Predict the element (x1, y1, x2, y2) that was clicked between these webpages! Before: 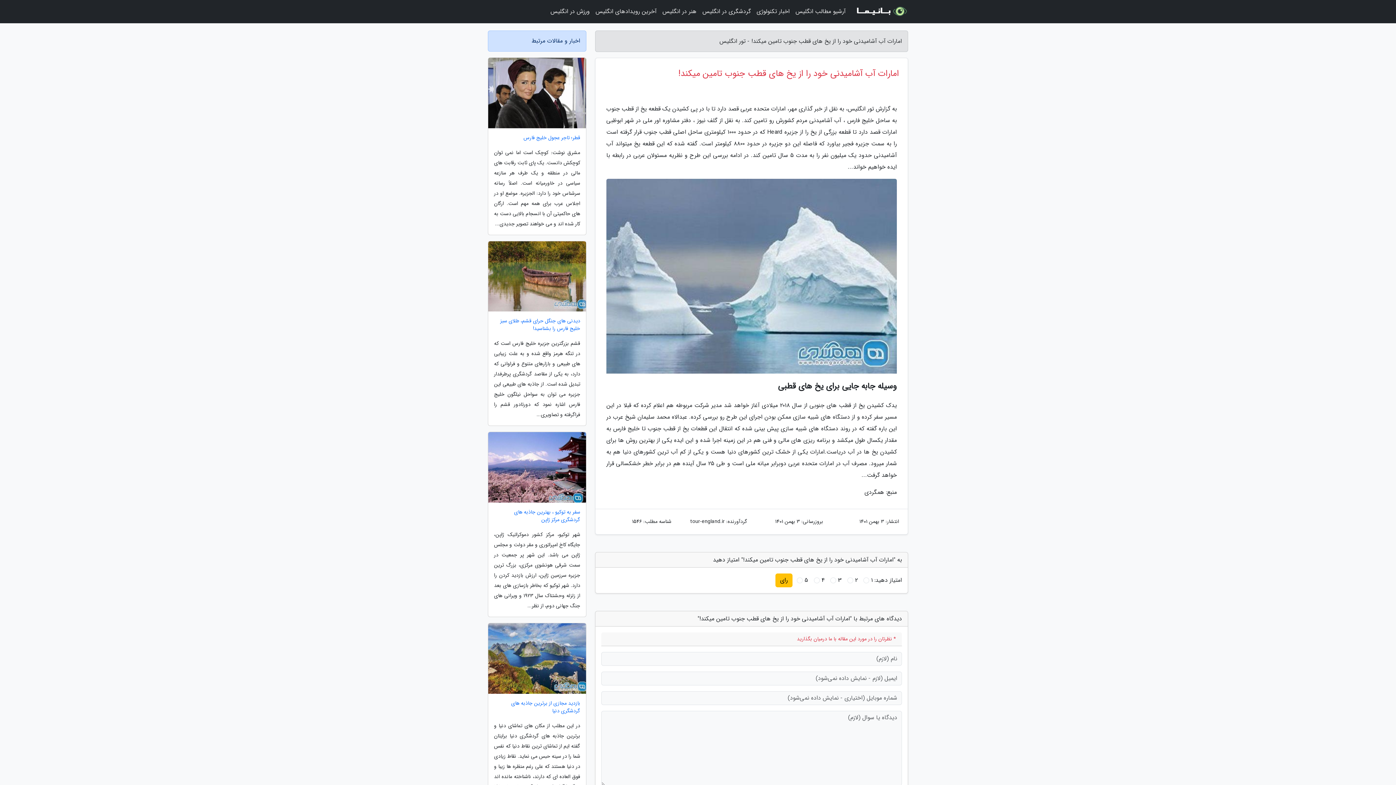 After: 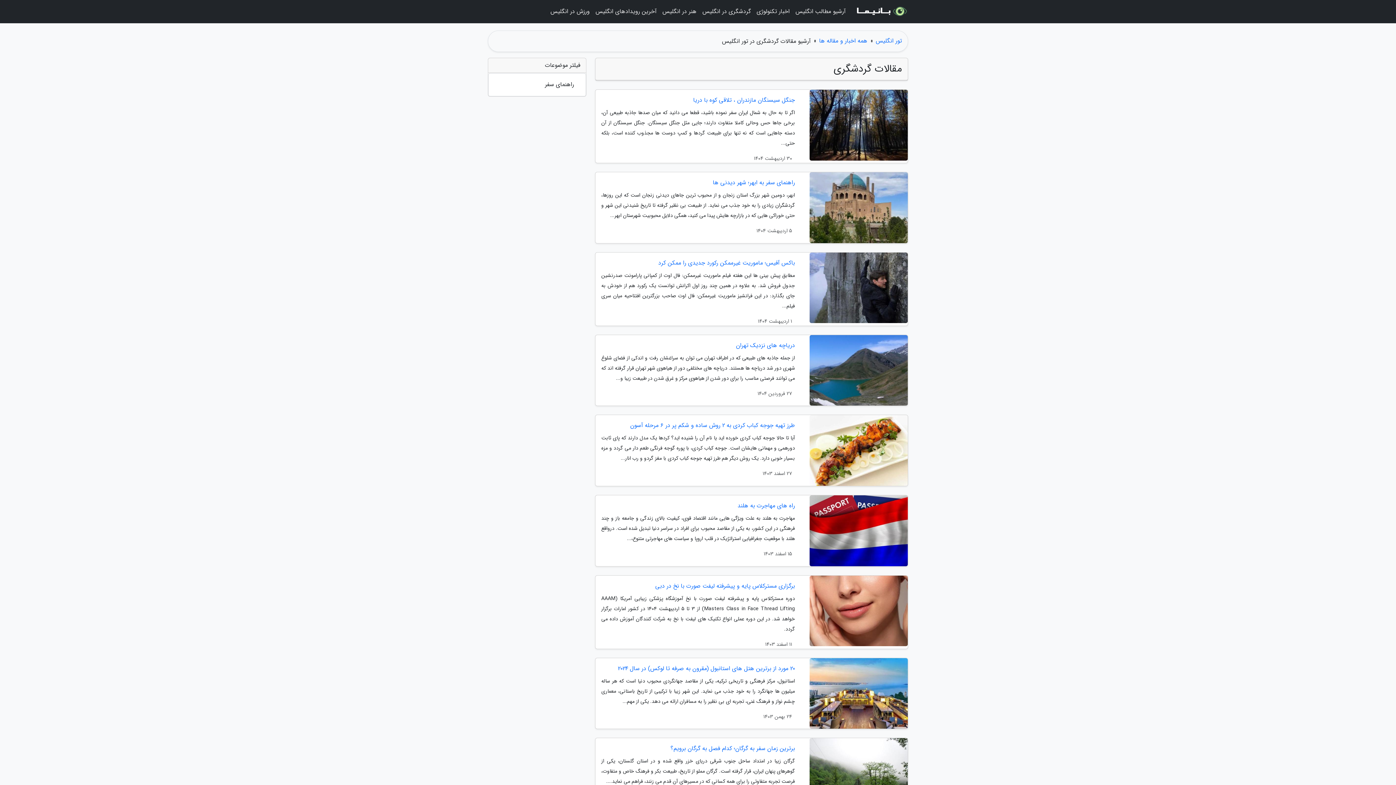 Action: label: گردشگری در انگلیس bbox: (699, 3, 753, 20)